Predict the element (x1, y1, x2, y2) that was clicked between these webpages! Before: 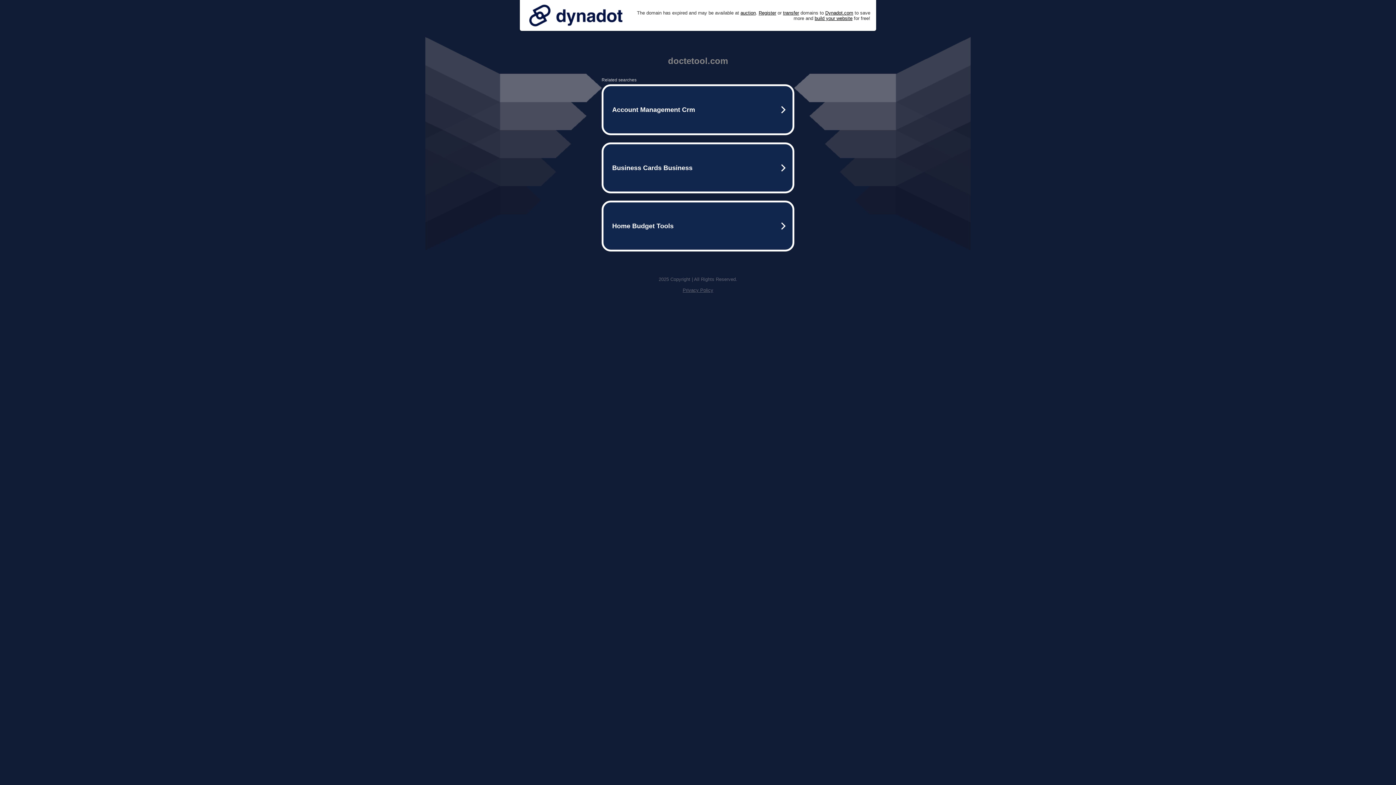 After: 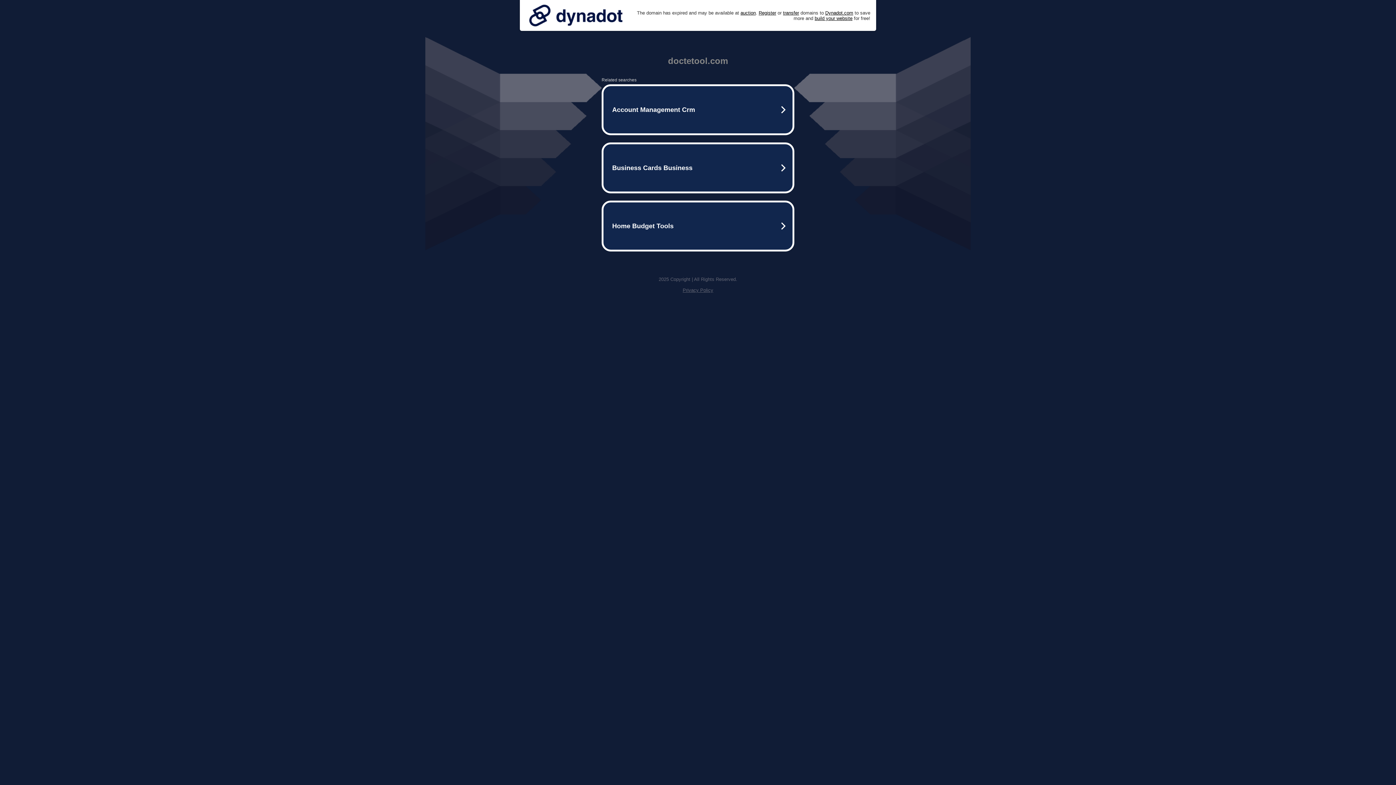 Action: label: Privacy Policy bbox: (682, 287, 713, 293)